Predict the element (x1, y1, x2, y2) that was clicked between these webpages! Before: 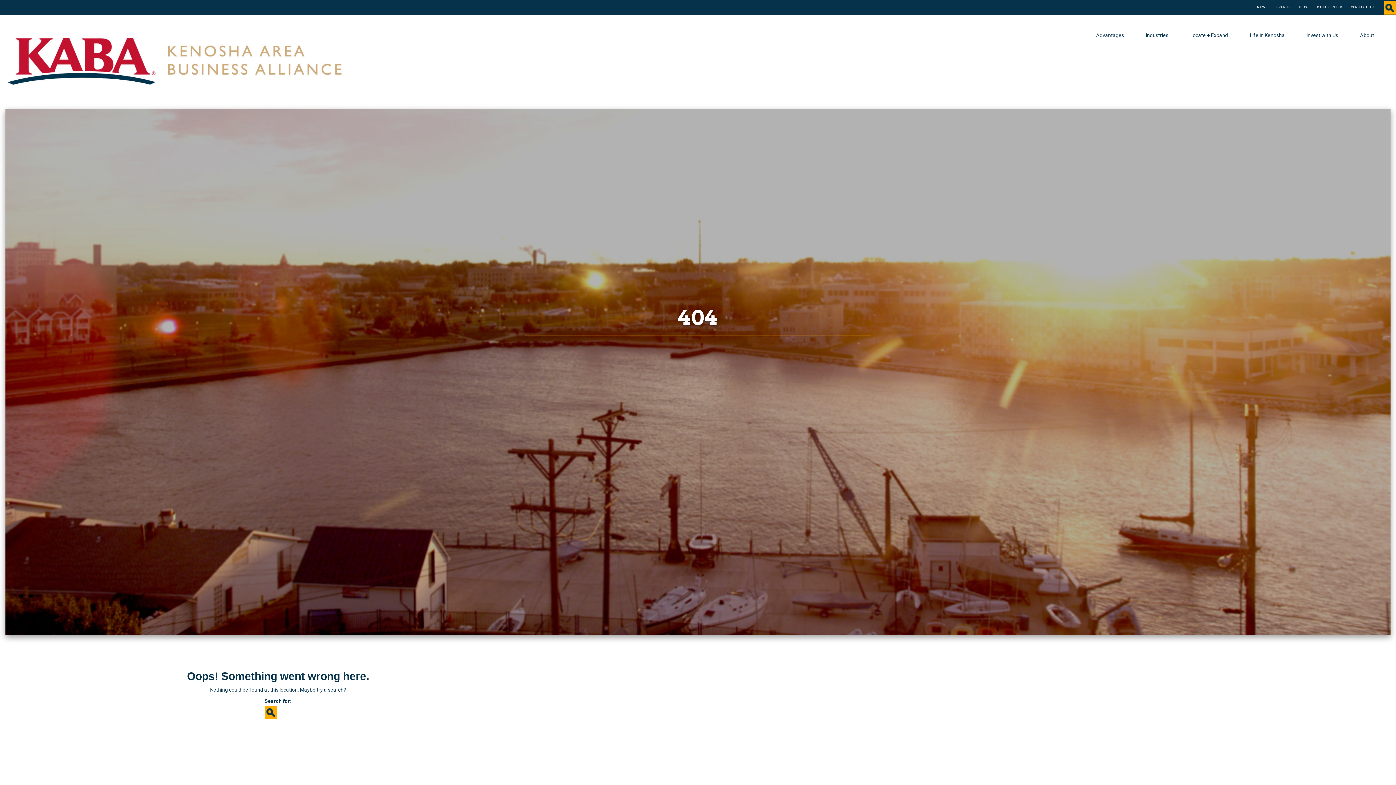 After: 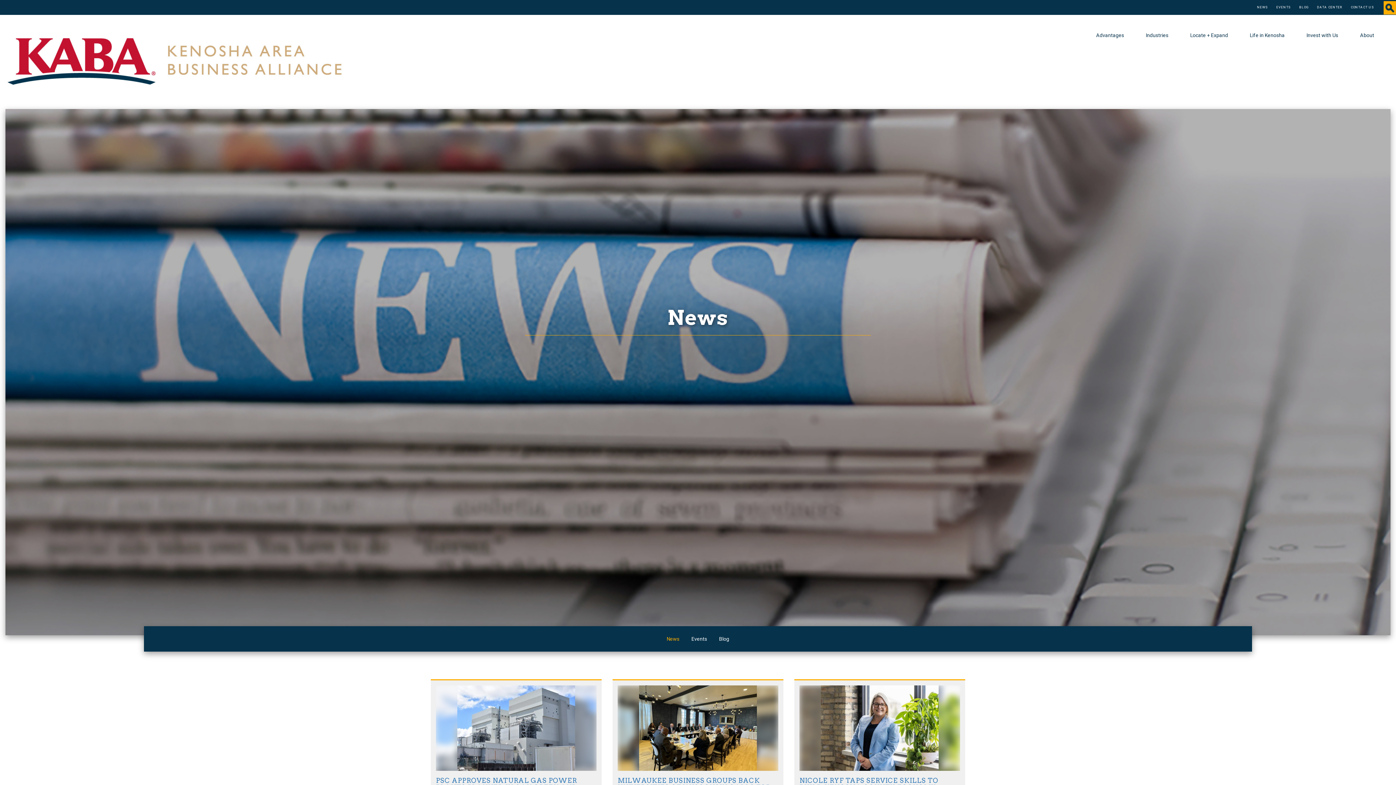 Action: bbox: (1257, 5, 1268, 9) label: NEWS